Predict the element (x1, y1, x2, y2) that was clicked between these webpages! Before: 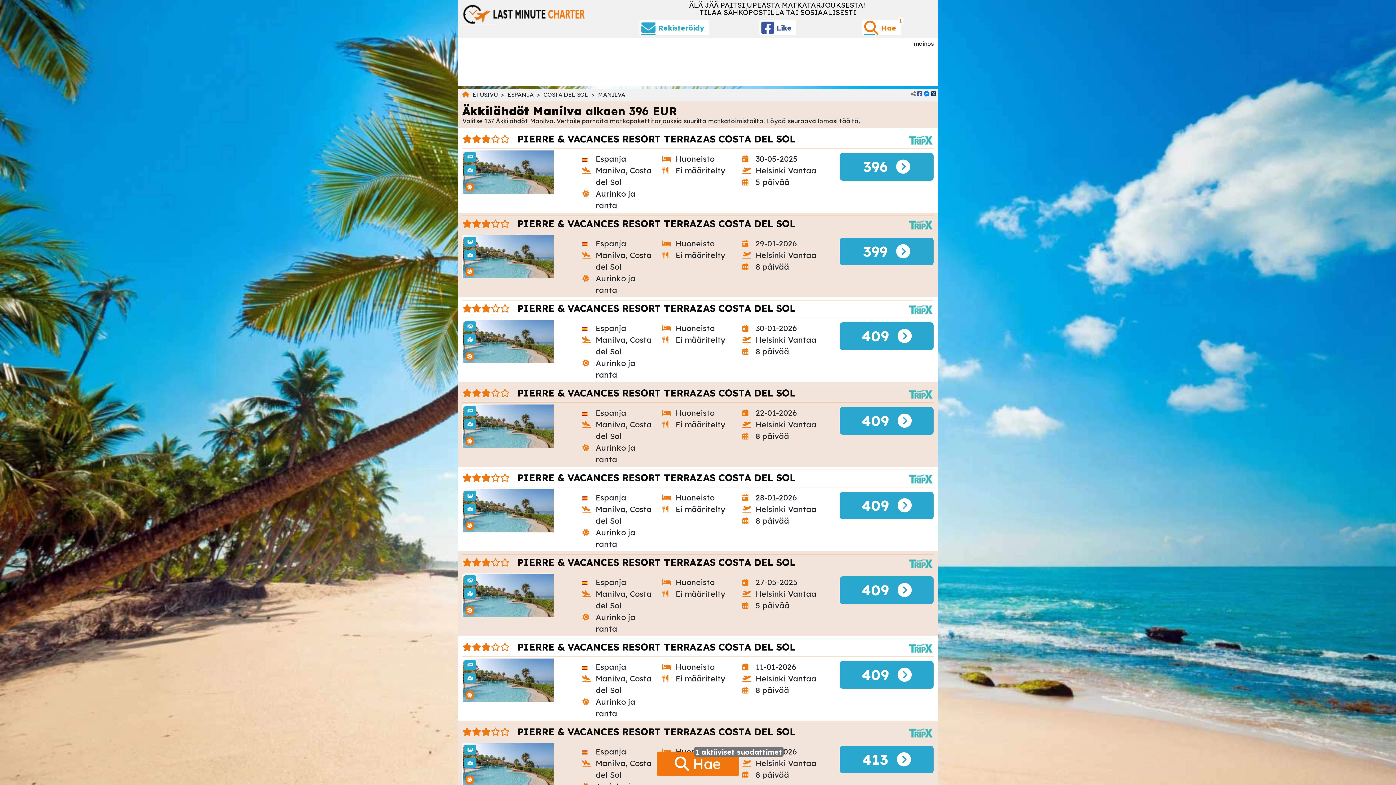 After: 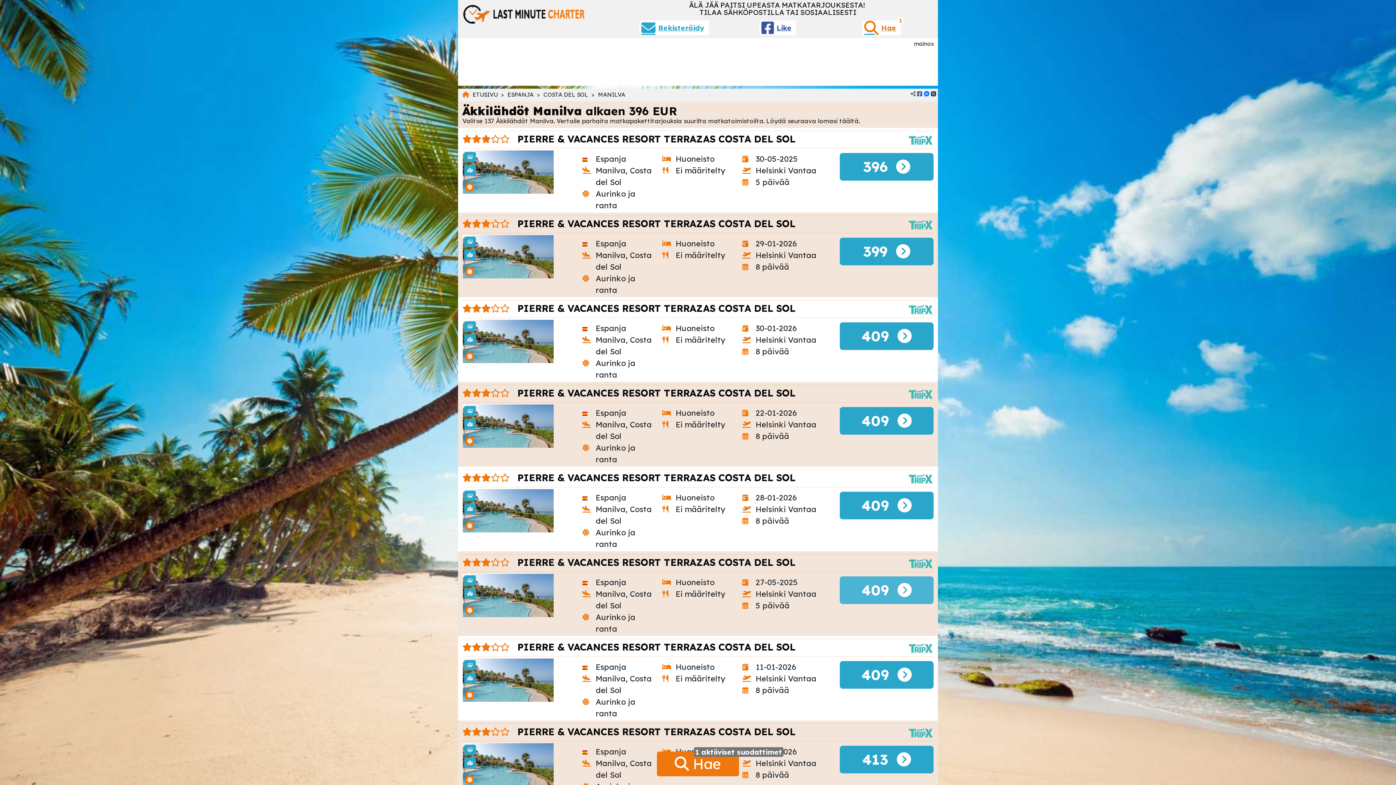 Action: label: 409   bbox: (840, 576, 933, 604)